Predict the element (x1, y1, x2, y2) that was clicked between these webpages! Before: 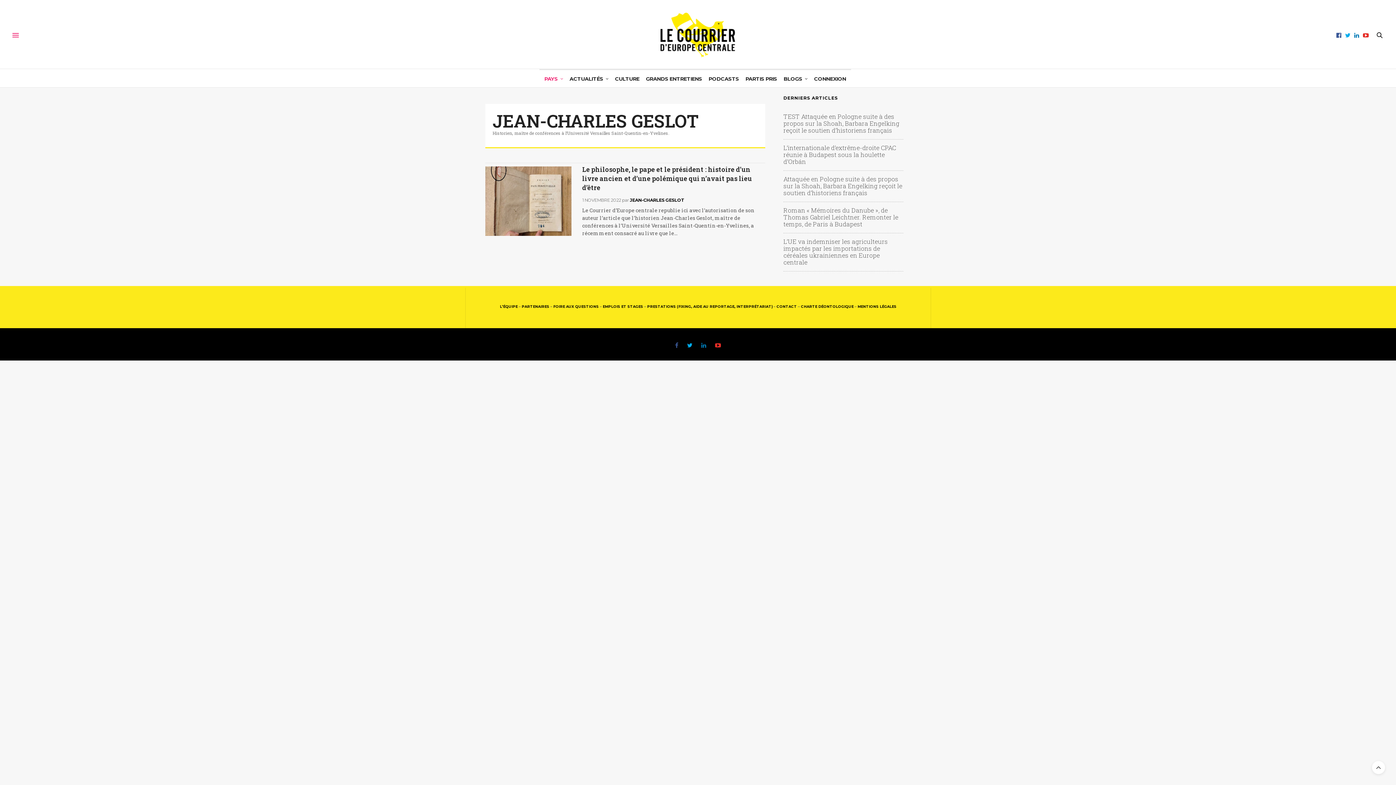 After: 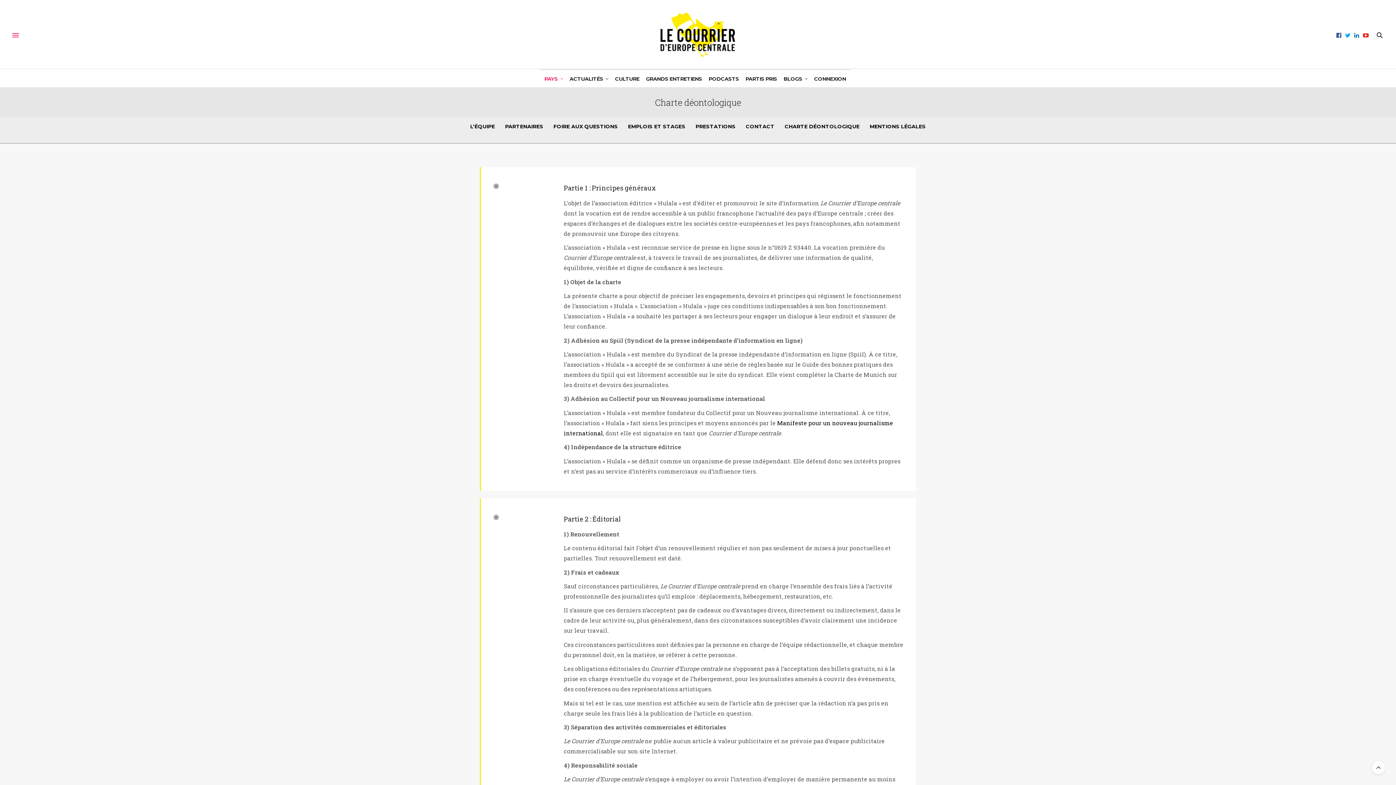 Action: bbox: (801, 304, 853, 308) label: CHARTE DÉONTOLOGIQUE